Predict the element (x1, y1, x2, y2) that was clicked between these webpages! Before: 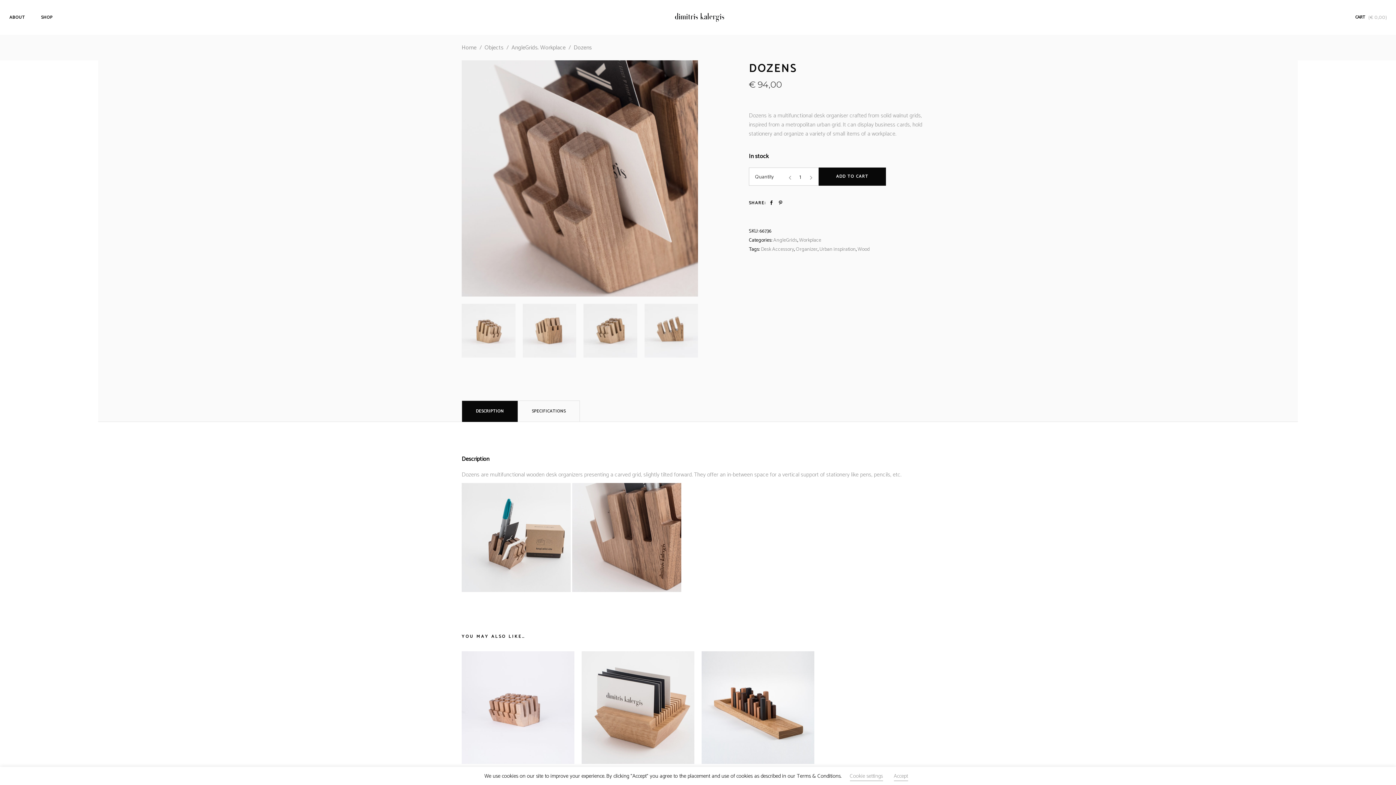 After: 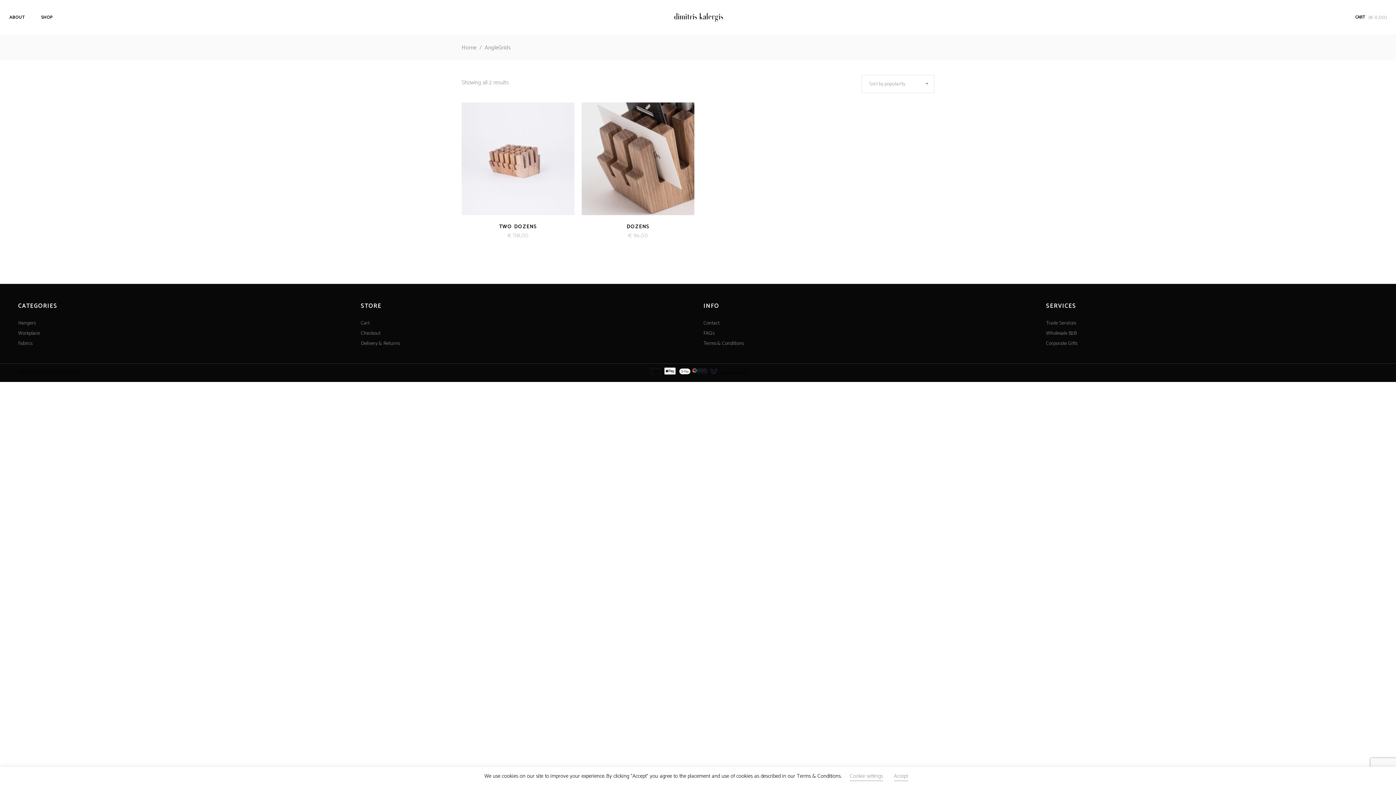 Action: label: AngleGrids bbox: (773, 236, 797, 244)